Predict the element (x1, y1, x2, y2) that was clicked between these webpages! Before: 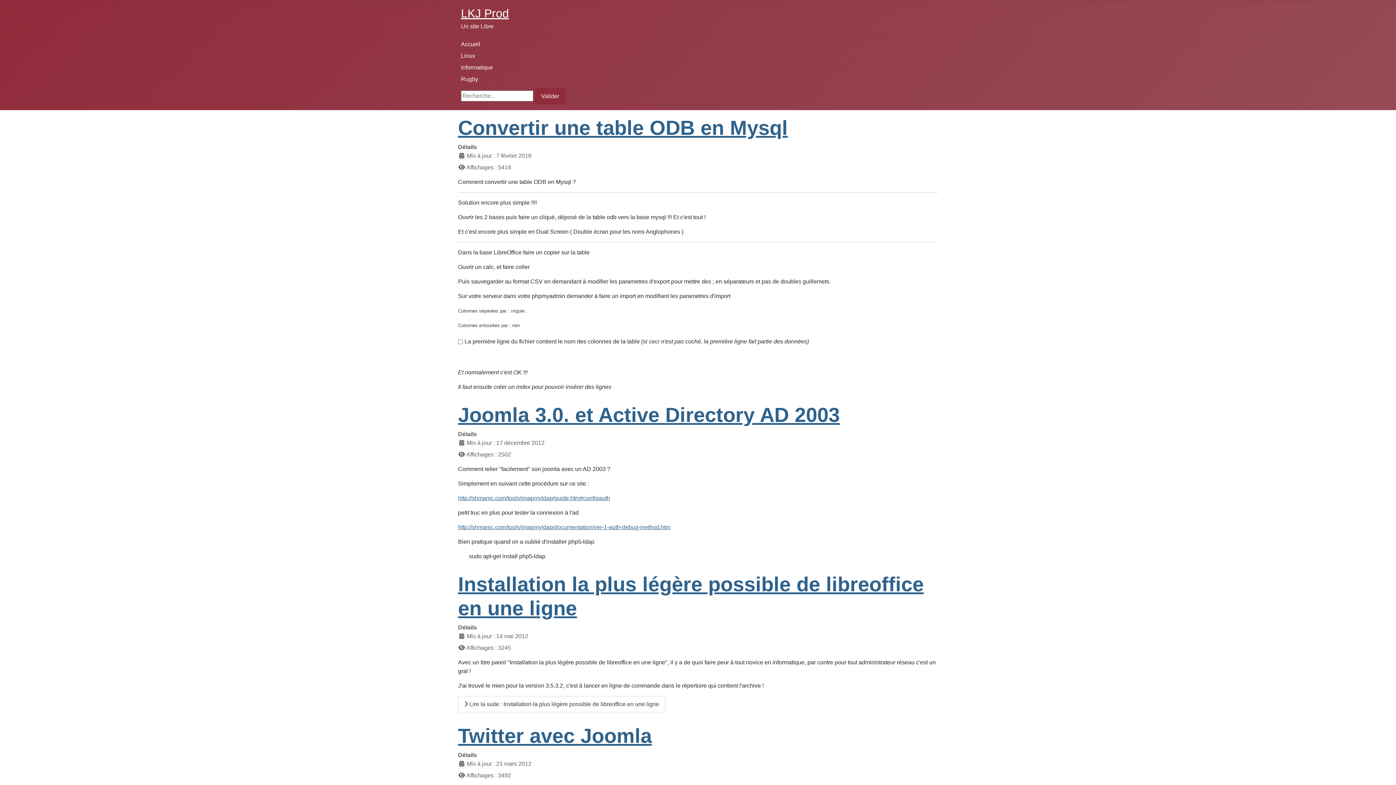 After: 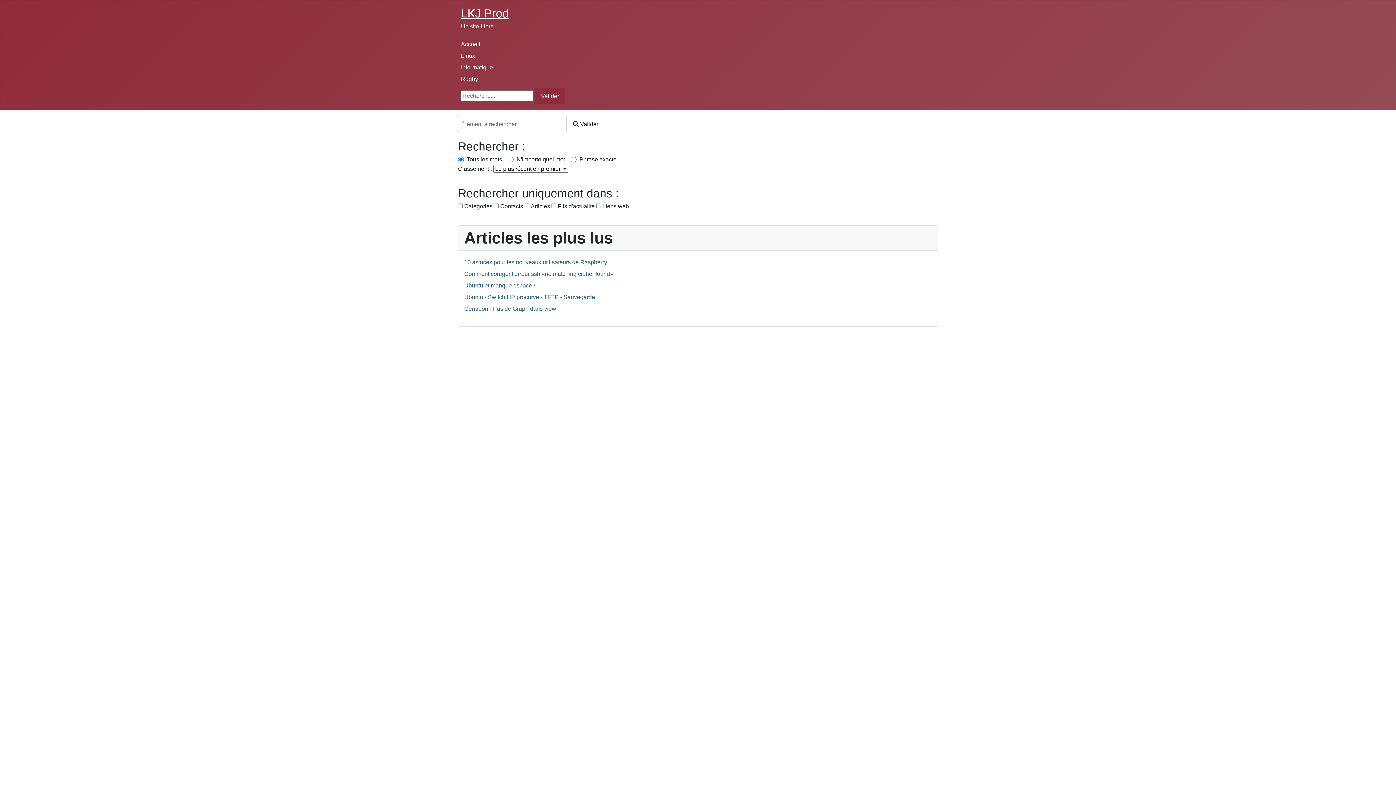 Action: label: Valider bbox: (534, 88, 565, 104)